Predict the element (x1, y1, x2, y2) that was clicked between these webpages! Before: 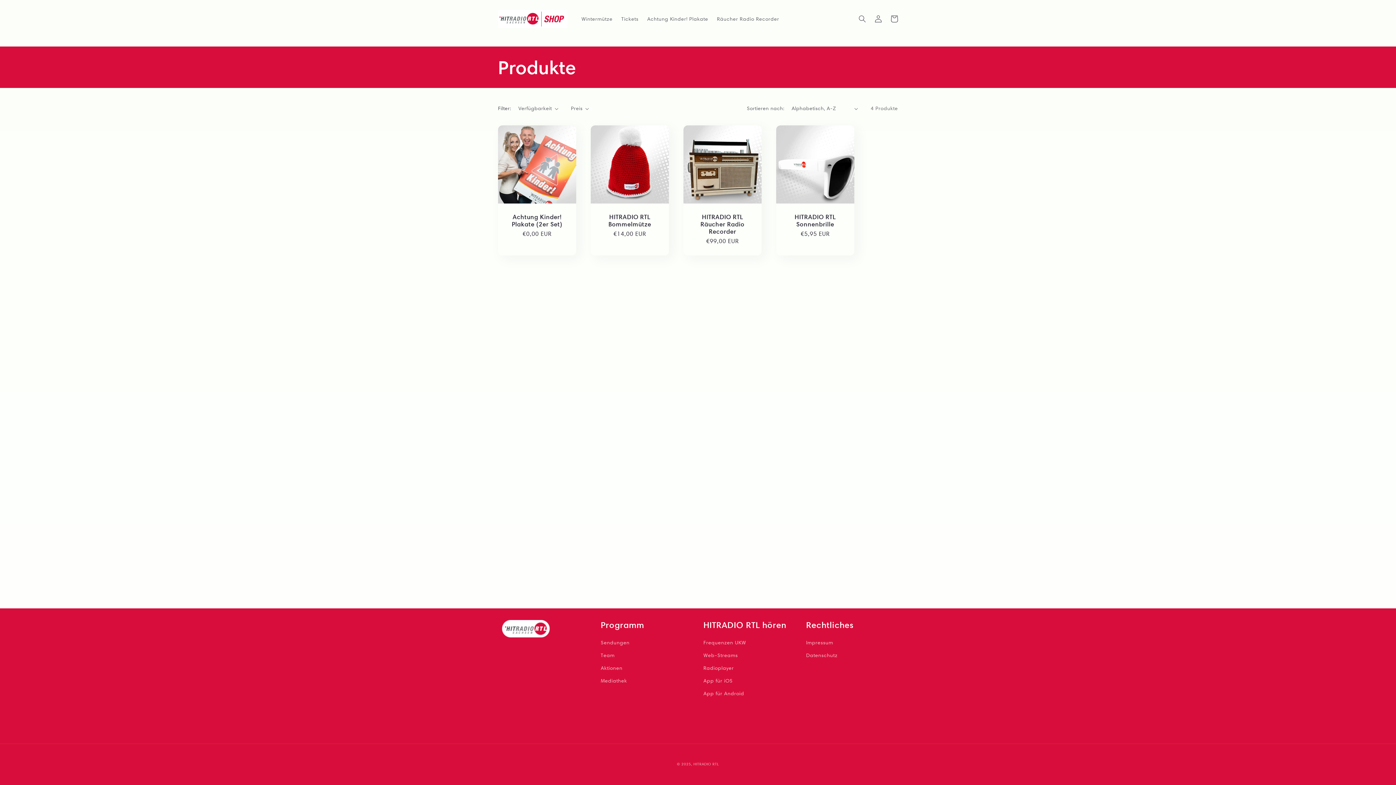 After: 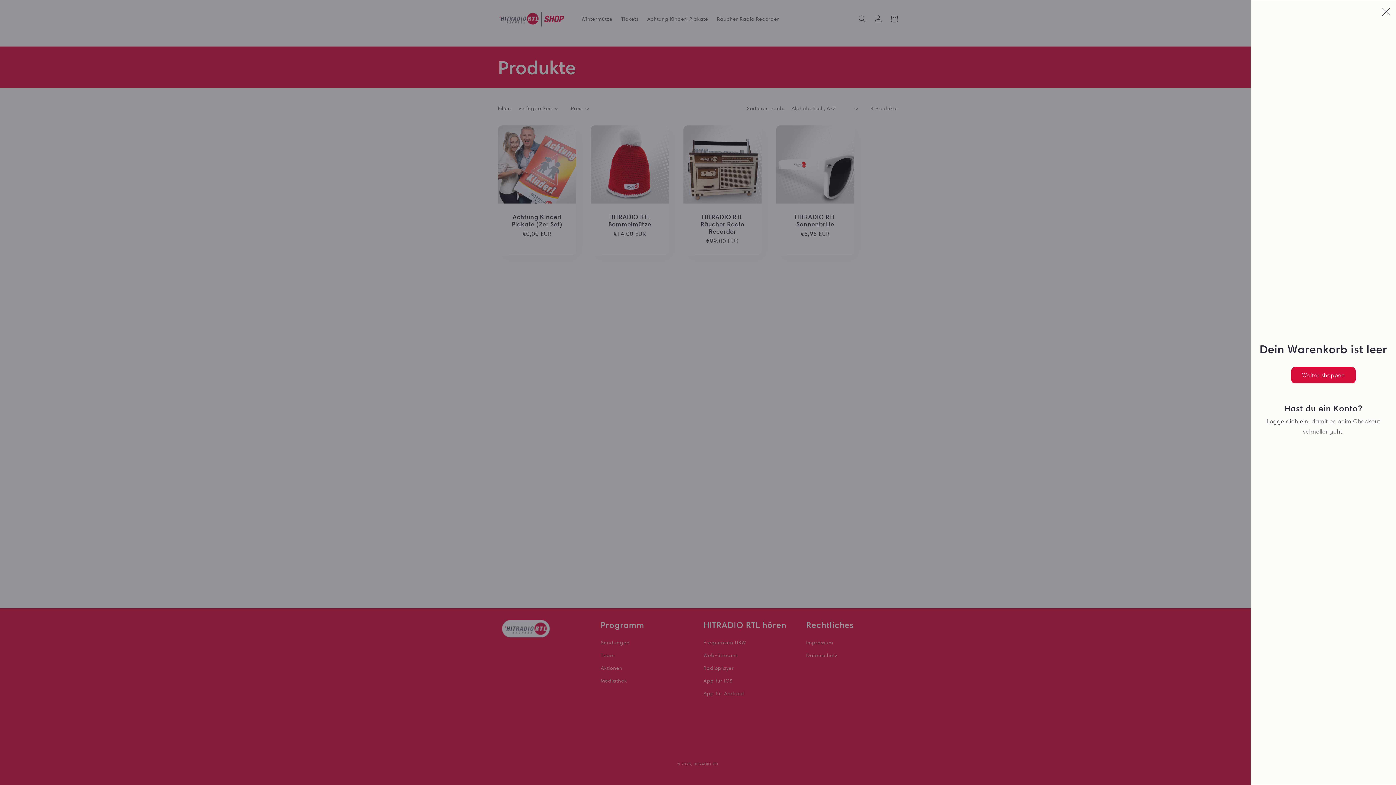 Action: label: Warenkorb bbox: (886, 10, 902, 26)